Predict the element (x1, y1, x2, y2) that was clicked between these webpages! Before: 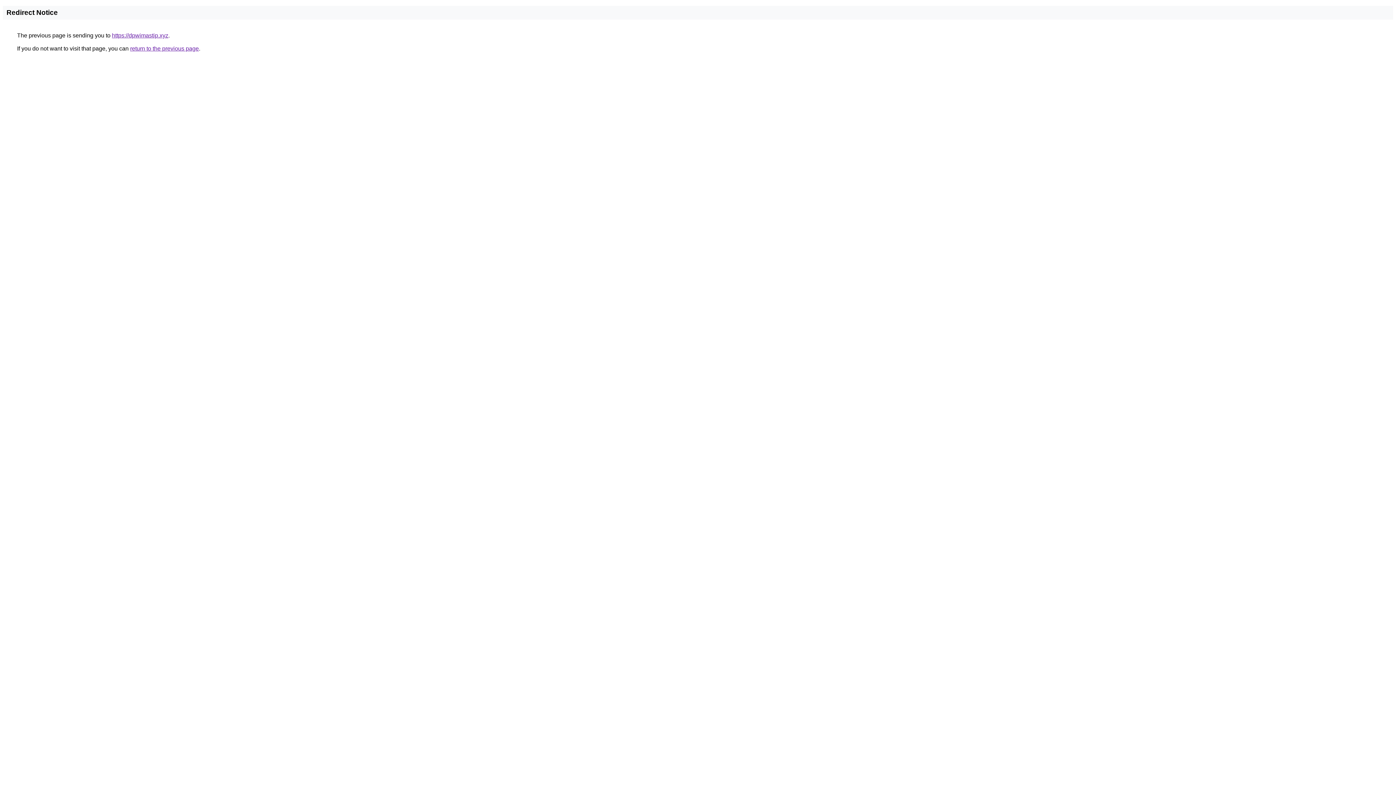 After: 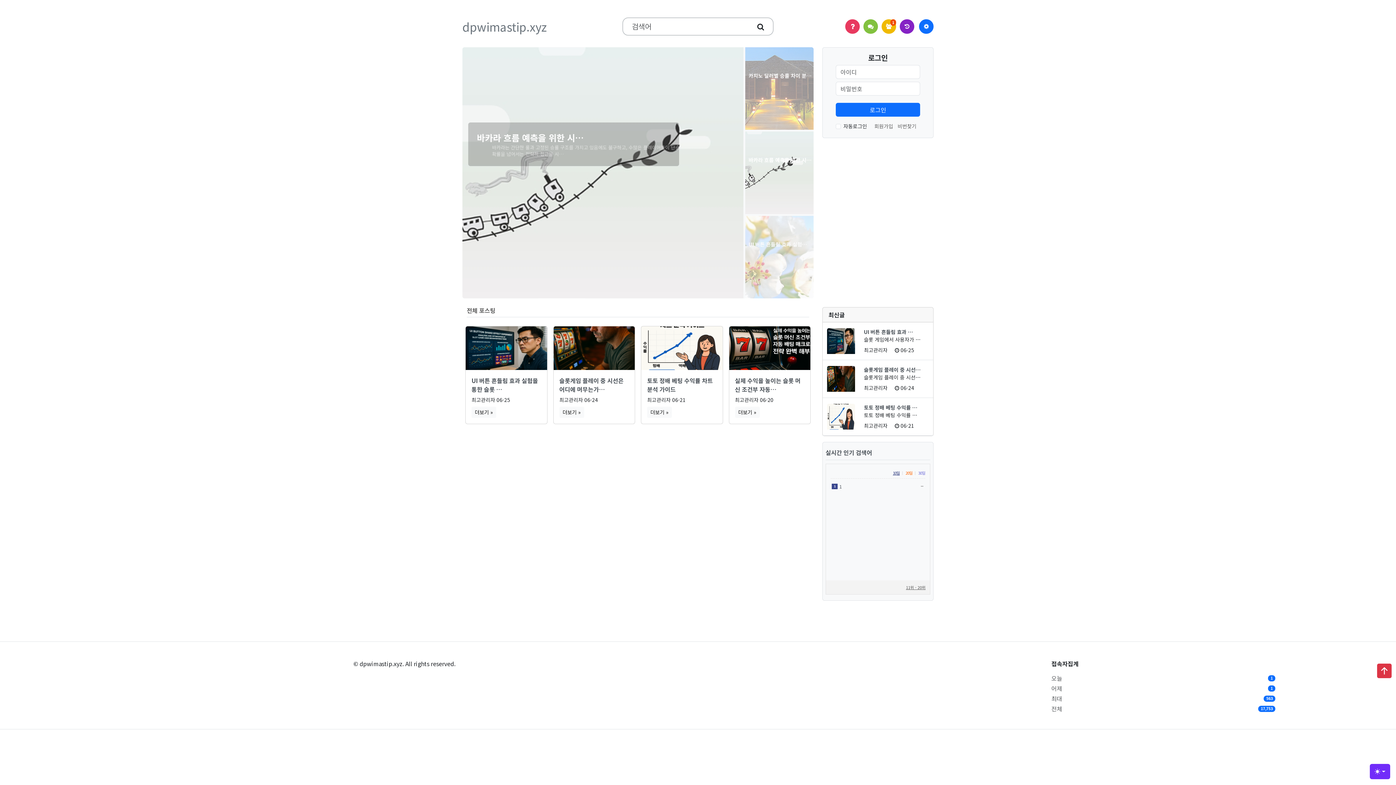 Action: bbox: (112, 32, 168, 38) label: https://dpwimastip.xyz